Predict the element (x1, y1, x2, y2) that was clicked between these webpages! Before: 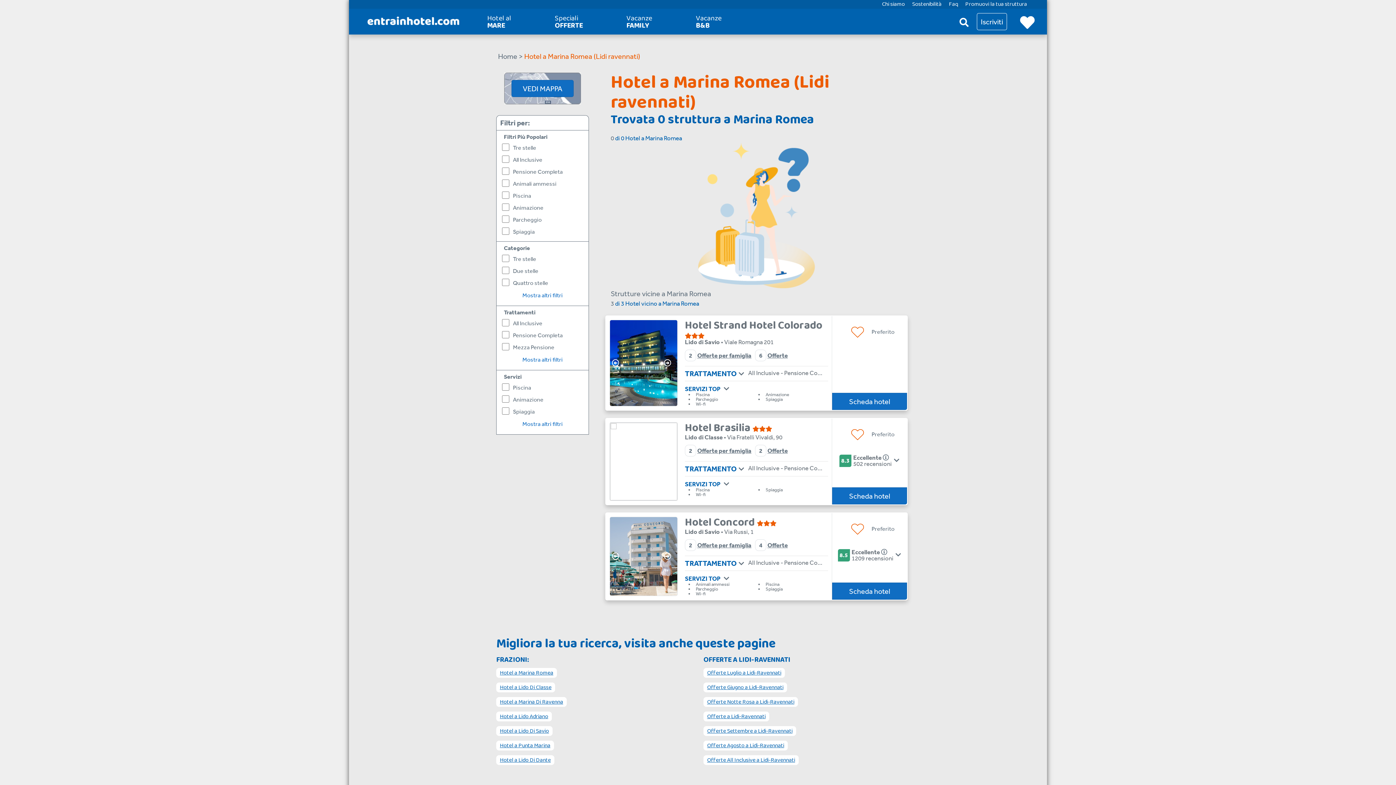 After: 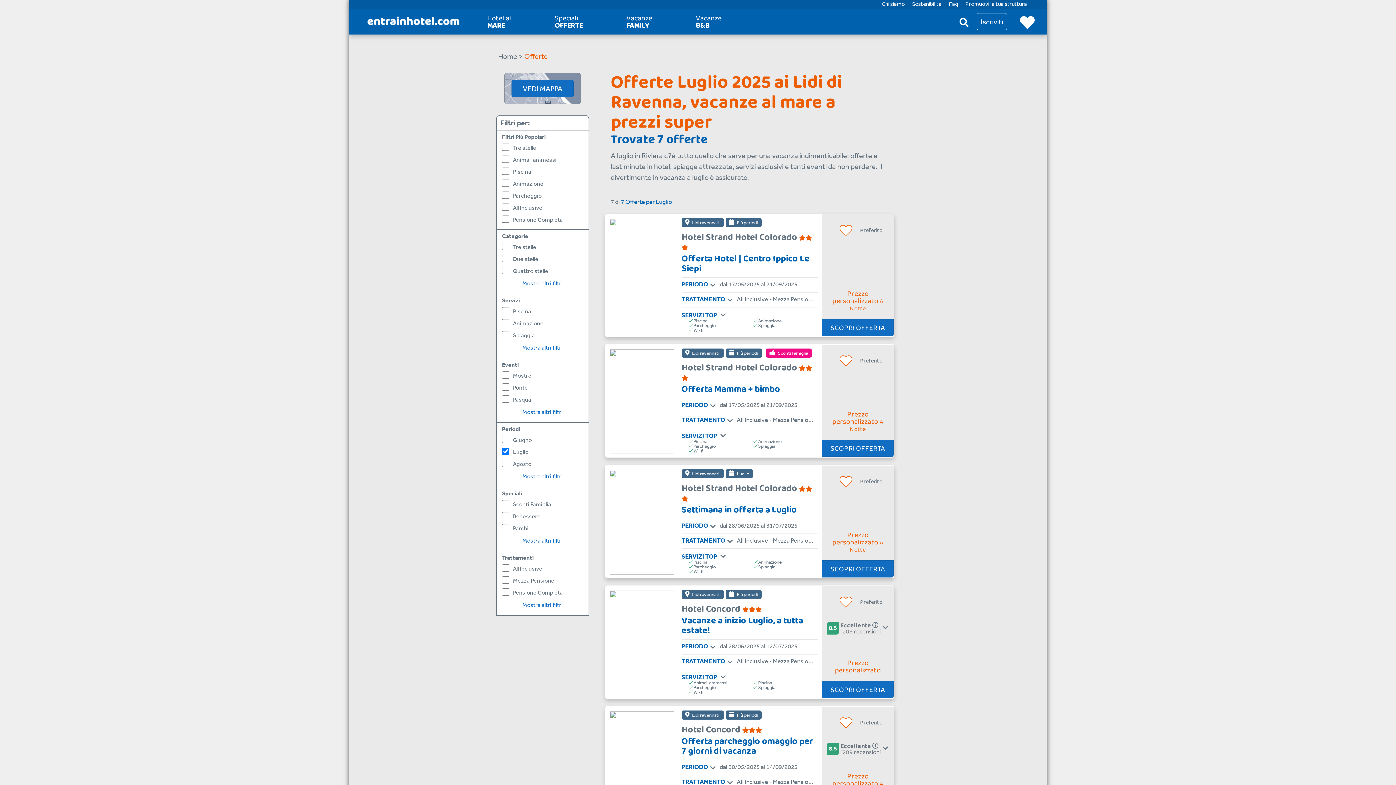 Action: label: Offerte Luglio a Lidi-Ravennati bbox: (698, 667, 900, 678)